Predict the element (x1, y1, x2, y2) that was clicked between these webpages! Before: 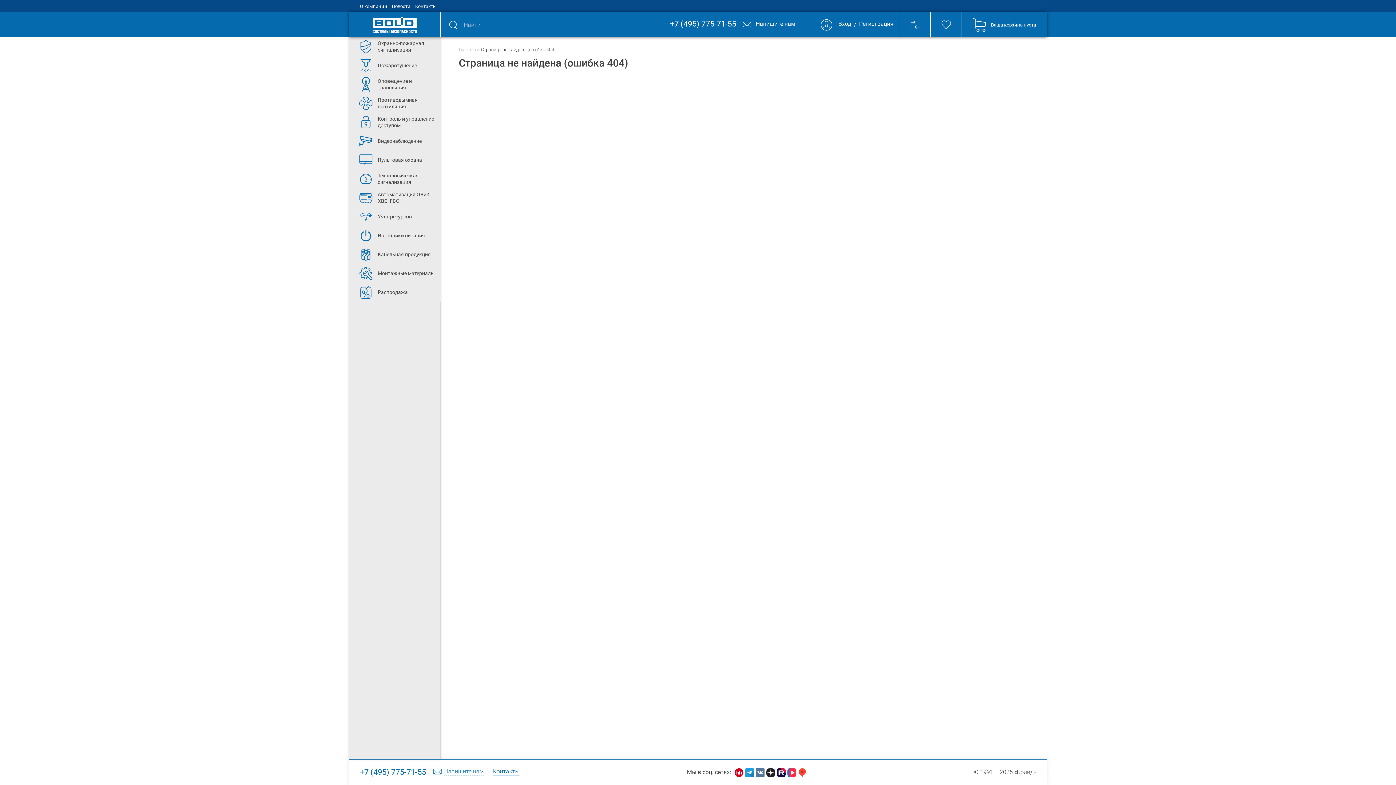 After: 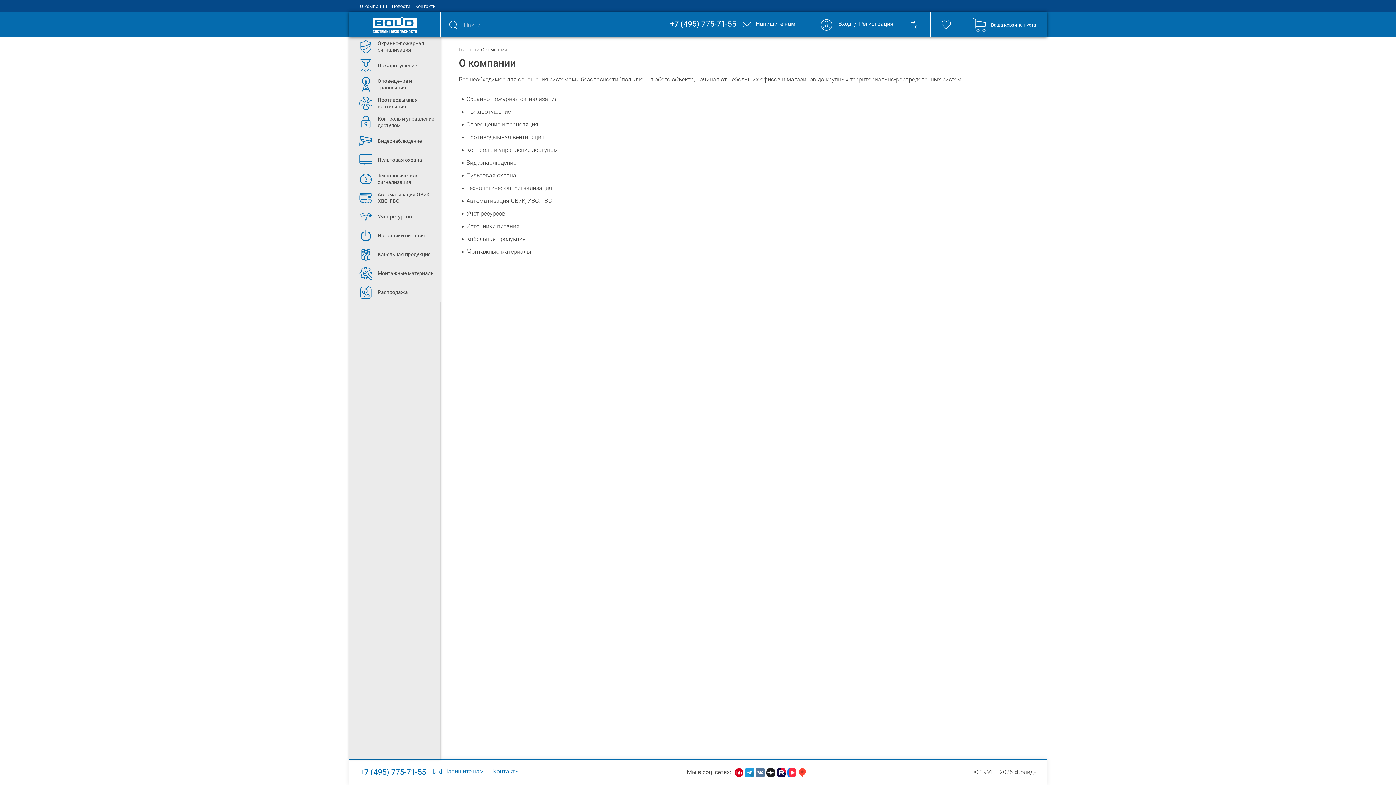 Action: bbox: (360, 3, 387, 8) label: О компании